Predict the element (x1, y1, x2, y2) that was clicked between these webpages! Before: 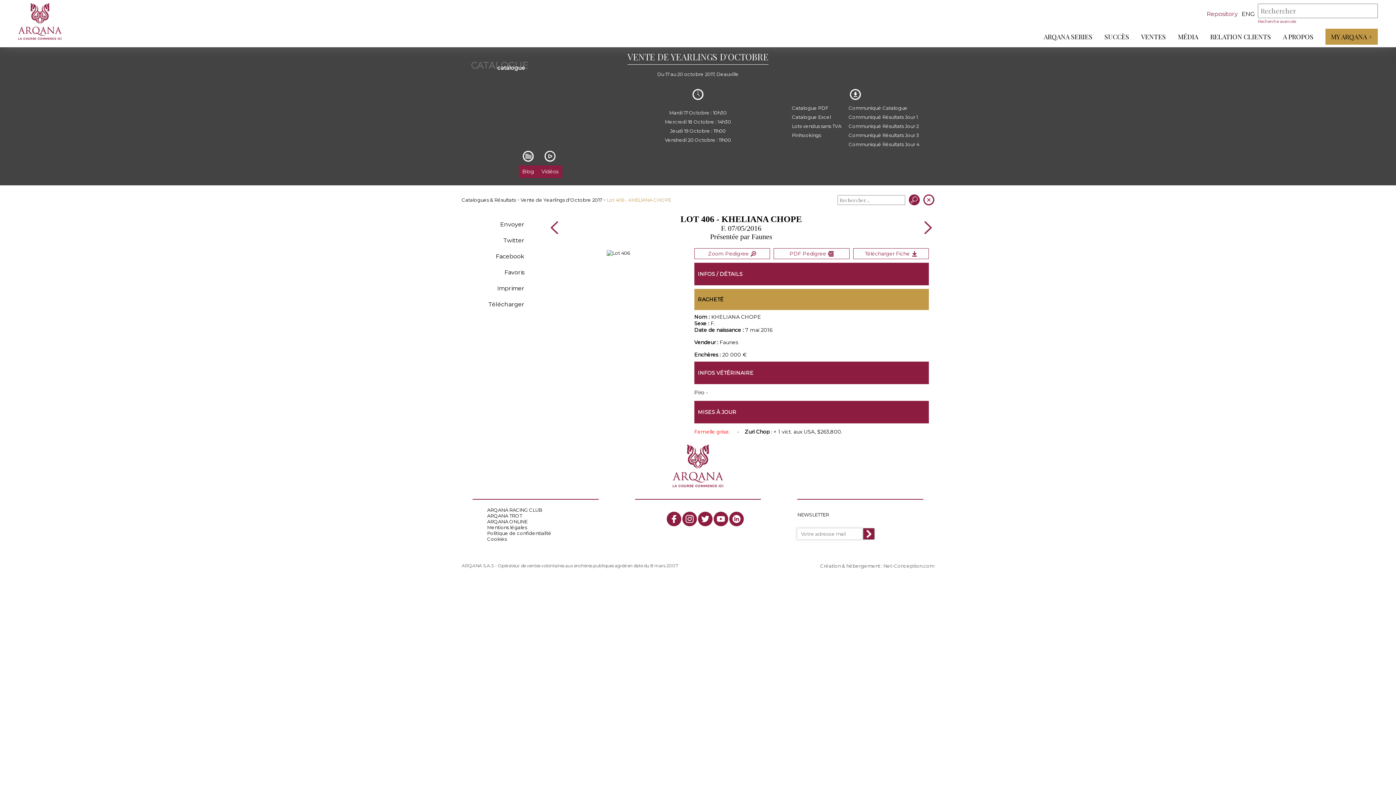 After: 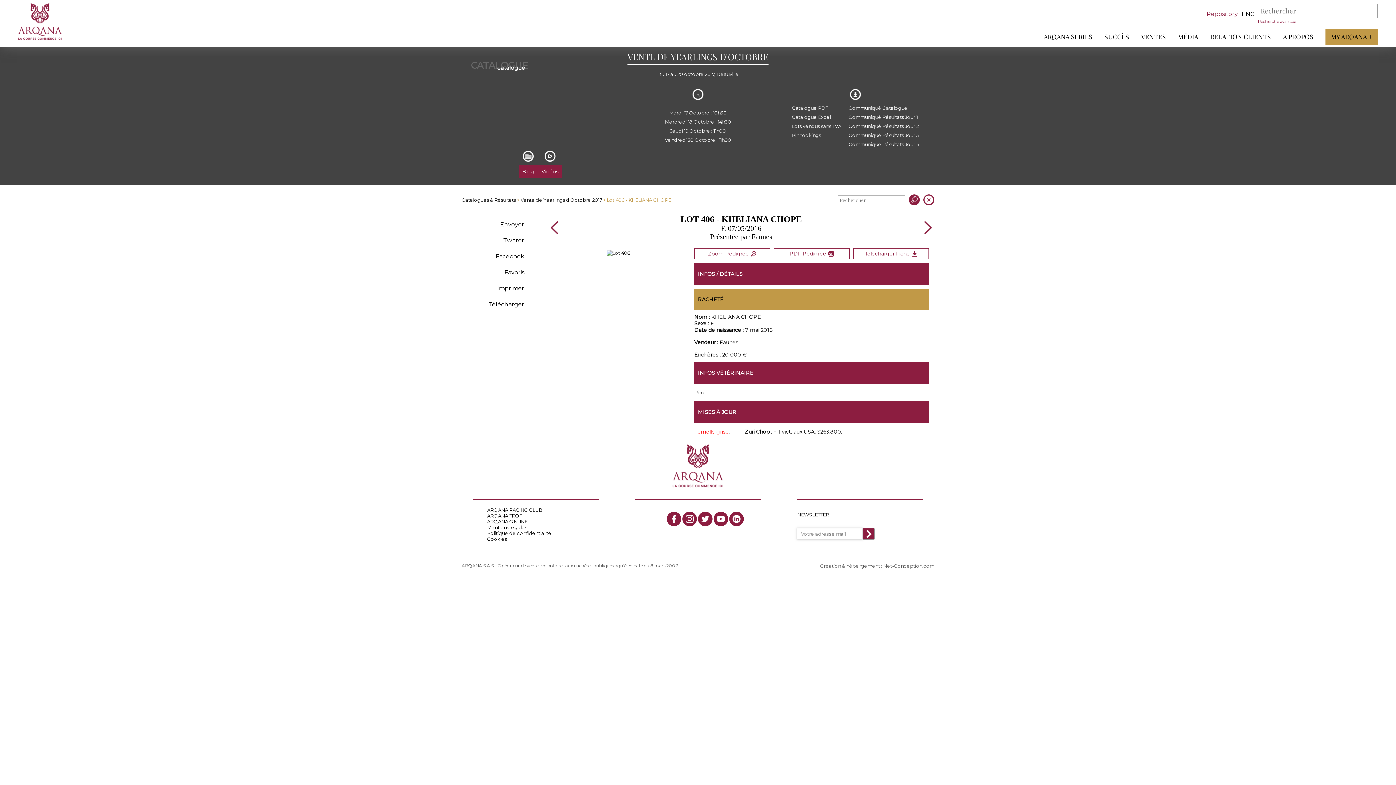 Action: bbox: (820, 563, 934, 569) label: Création & hébergement : Net-Conception.com